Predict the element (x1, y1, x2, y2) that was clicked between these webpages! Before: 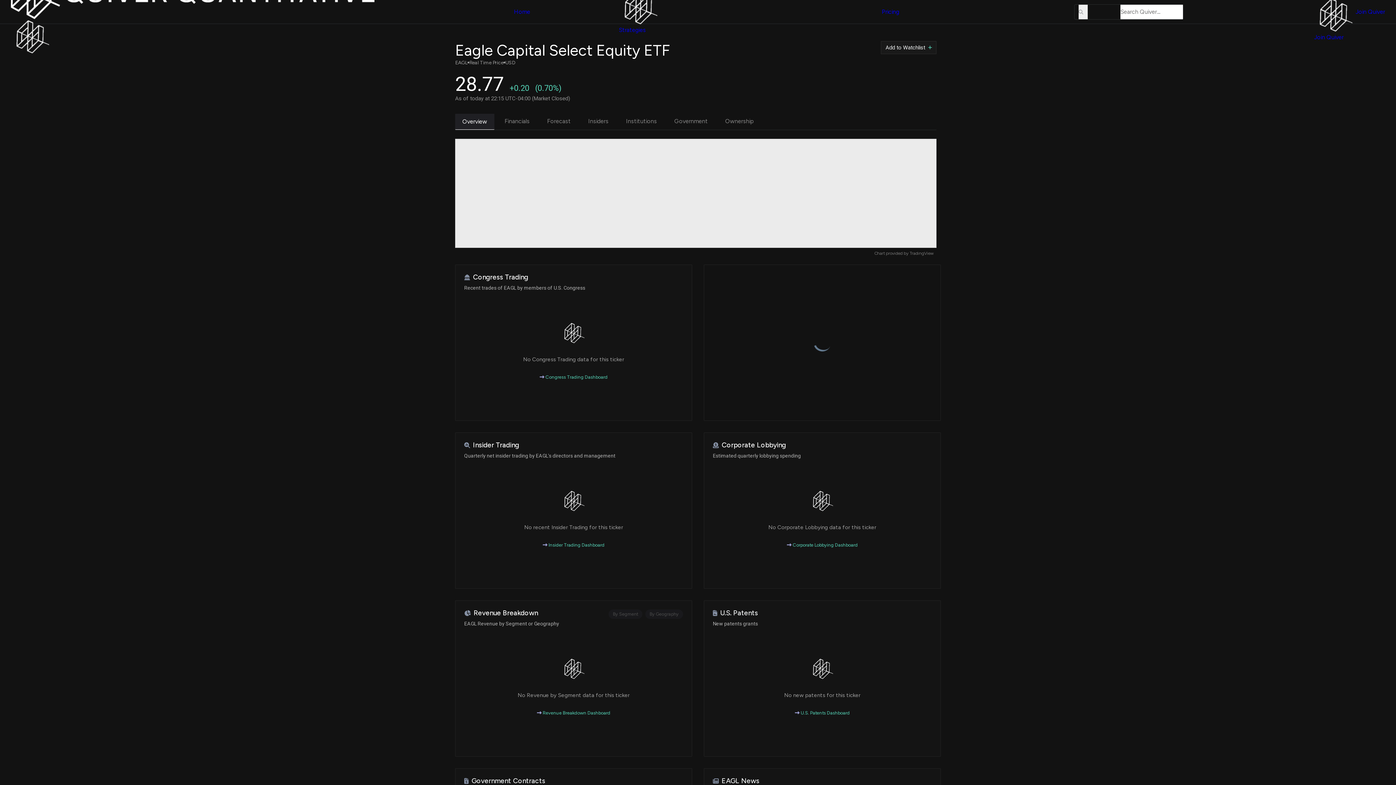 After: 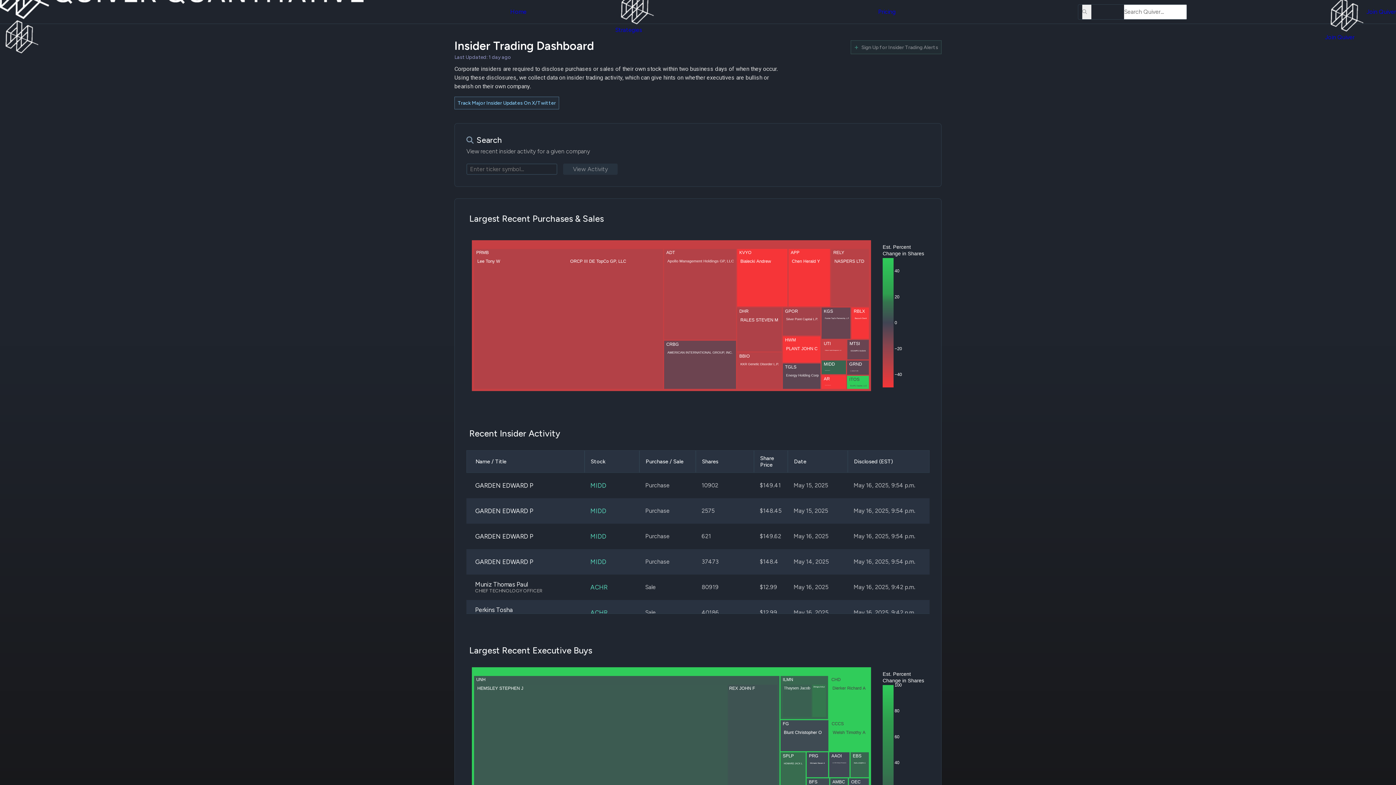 Action: bbox: (530, 105, 568, 112) label: Insider Trading